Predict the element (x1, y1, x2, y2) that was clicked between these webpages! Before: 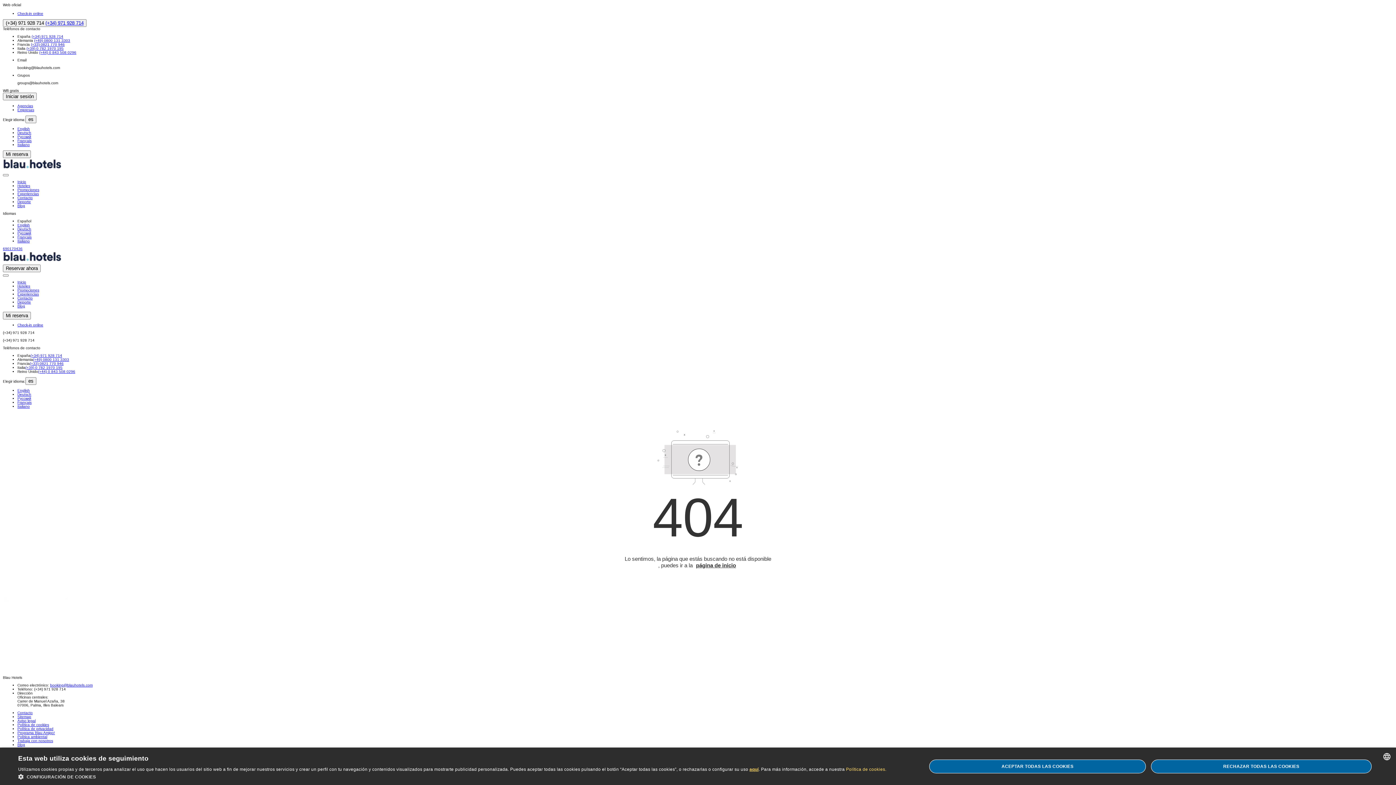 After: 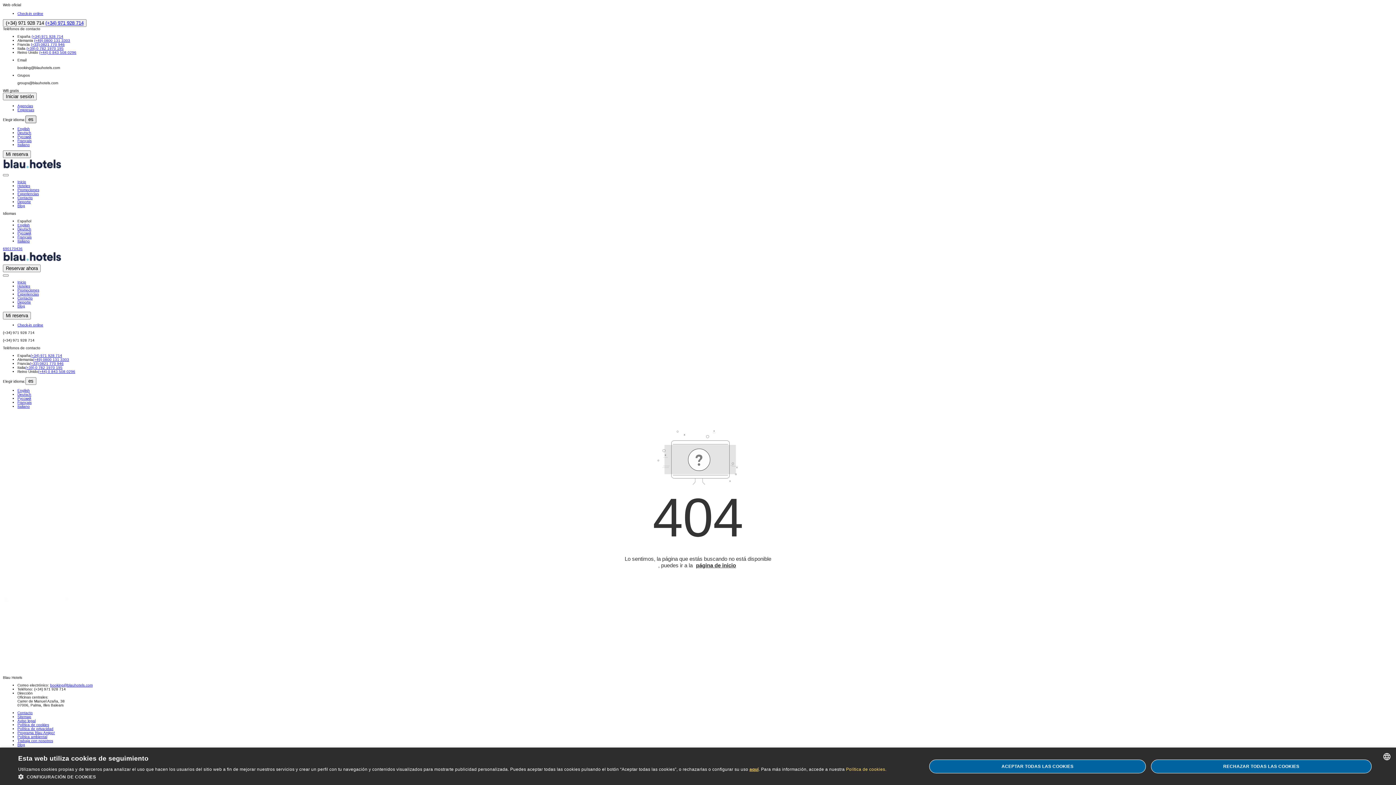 Action: bbox: (25, 115, 36, 123) label: es